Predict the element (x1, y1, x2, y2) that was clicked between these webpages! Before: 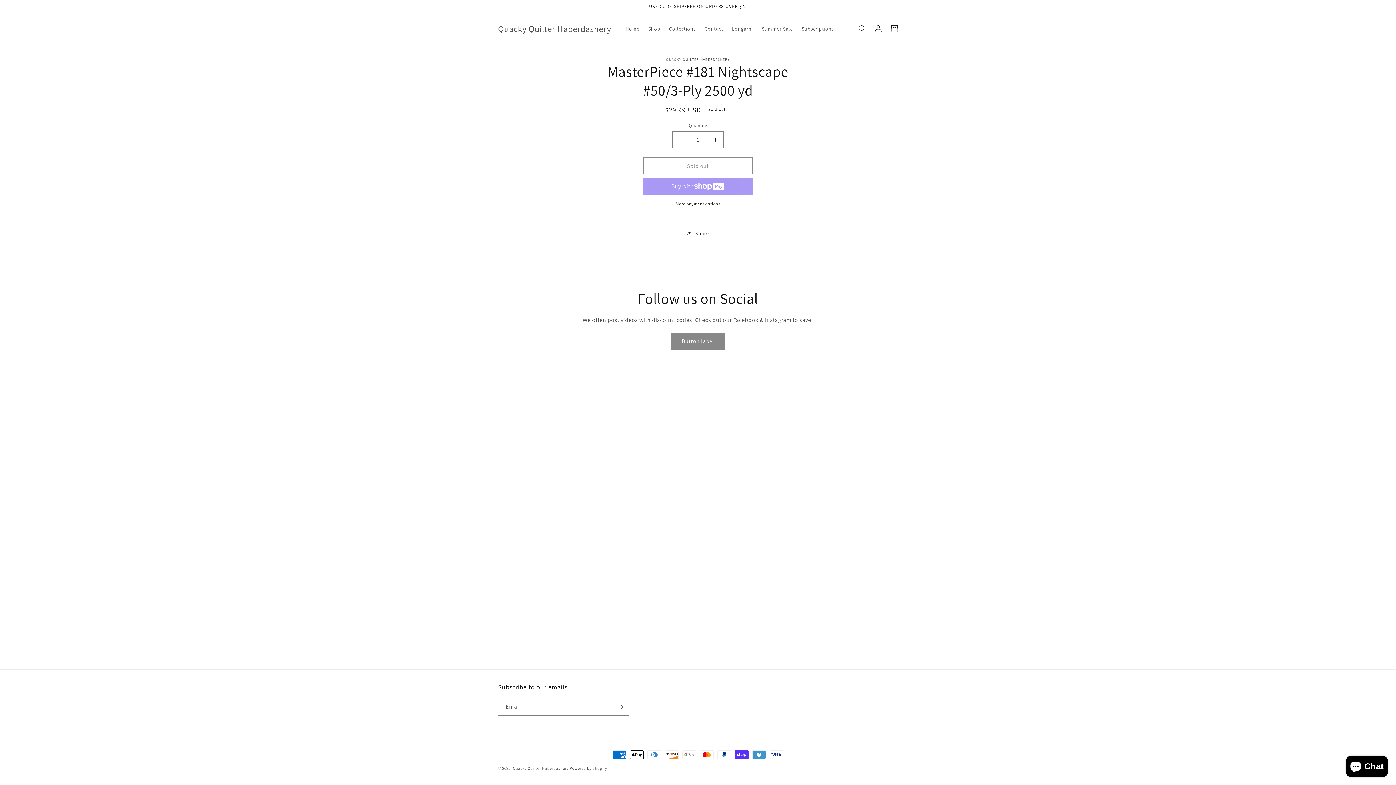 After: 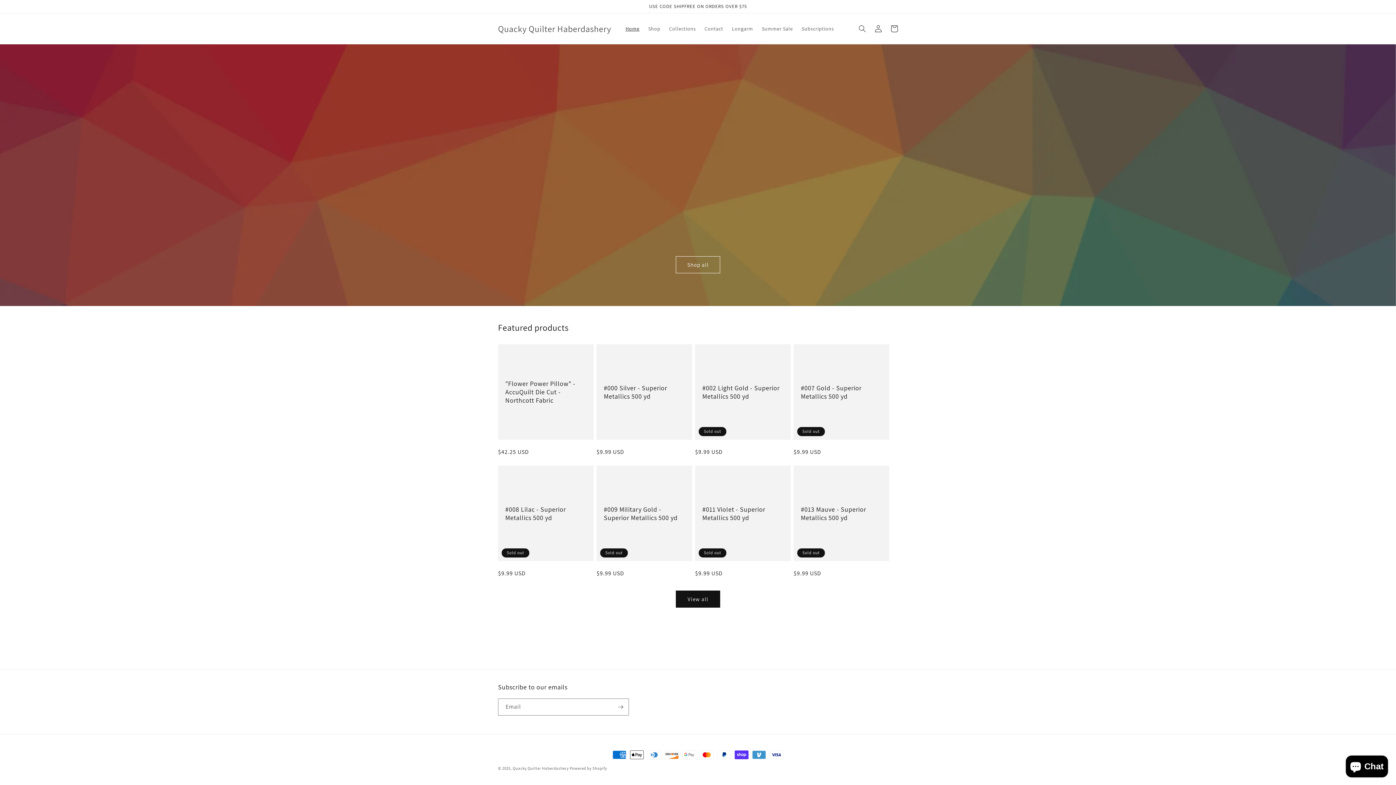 Action: label: Quacky Quilter Haberdashery bbox: (512, 766, 568, 771)